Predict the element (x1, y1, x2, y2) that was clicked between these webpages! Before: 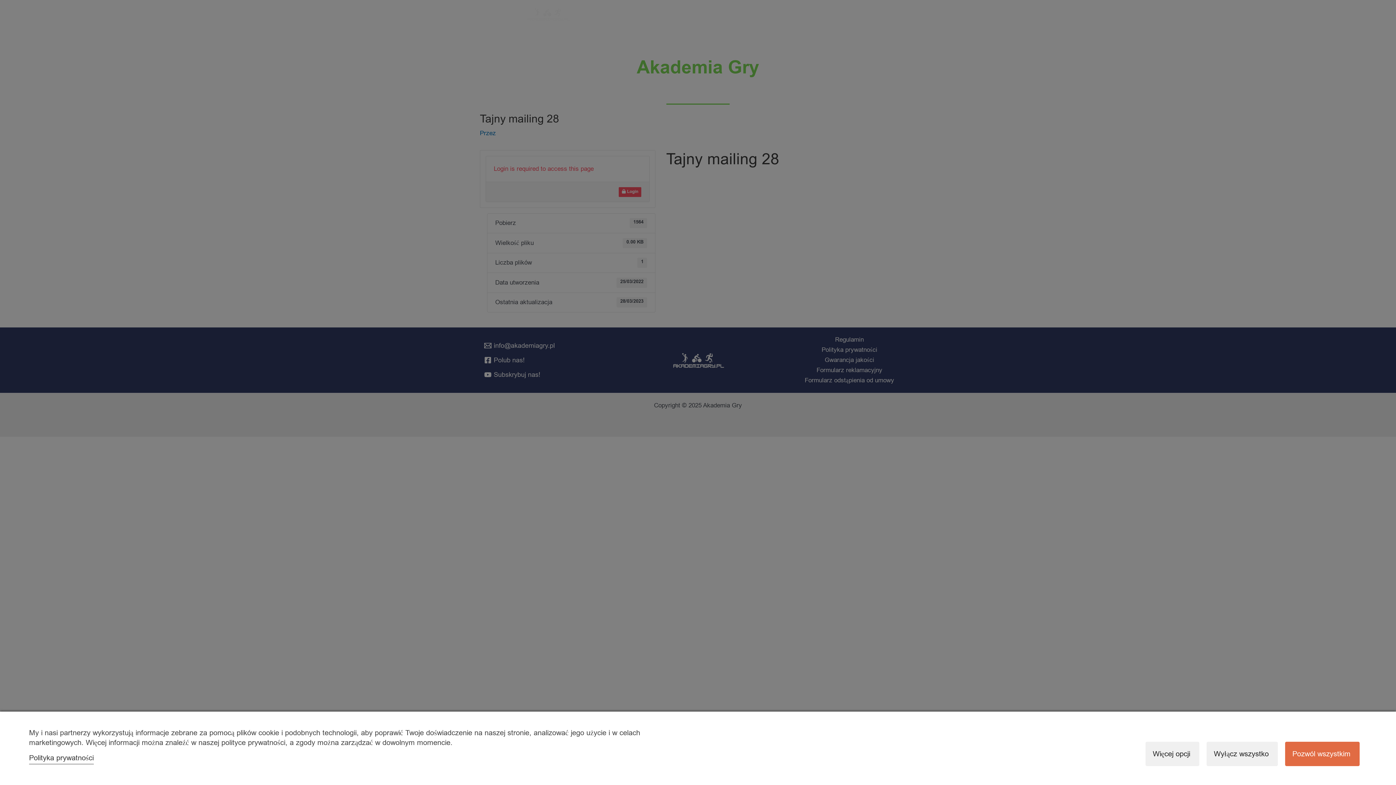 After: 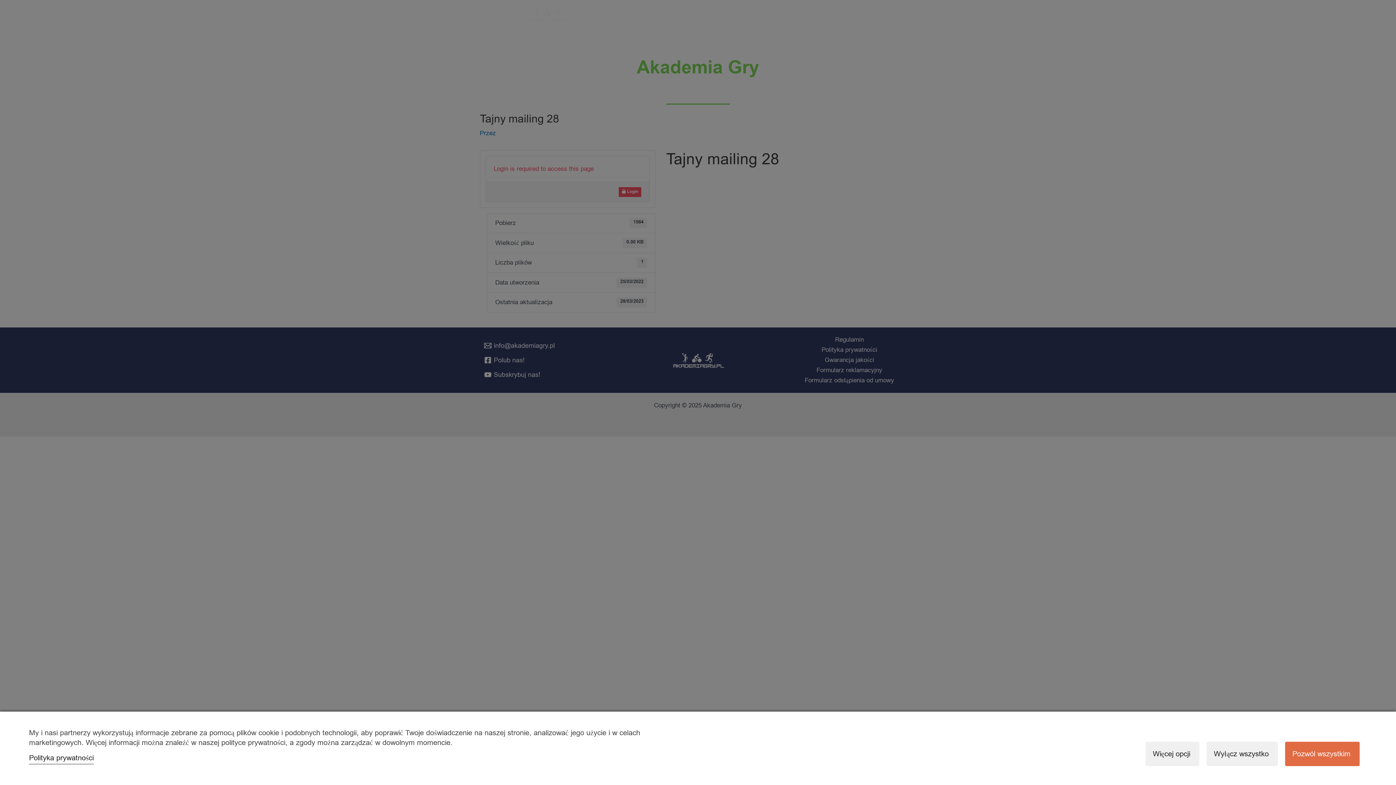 Action: bbox: (29, 753, 93, 763) label: Polityka prywatności